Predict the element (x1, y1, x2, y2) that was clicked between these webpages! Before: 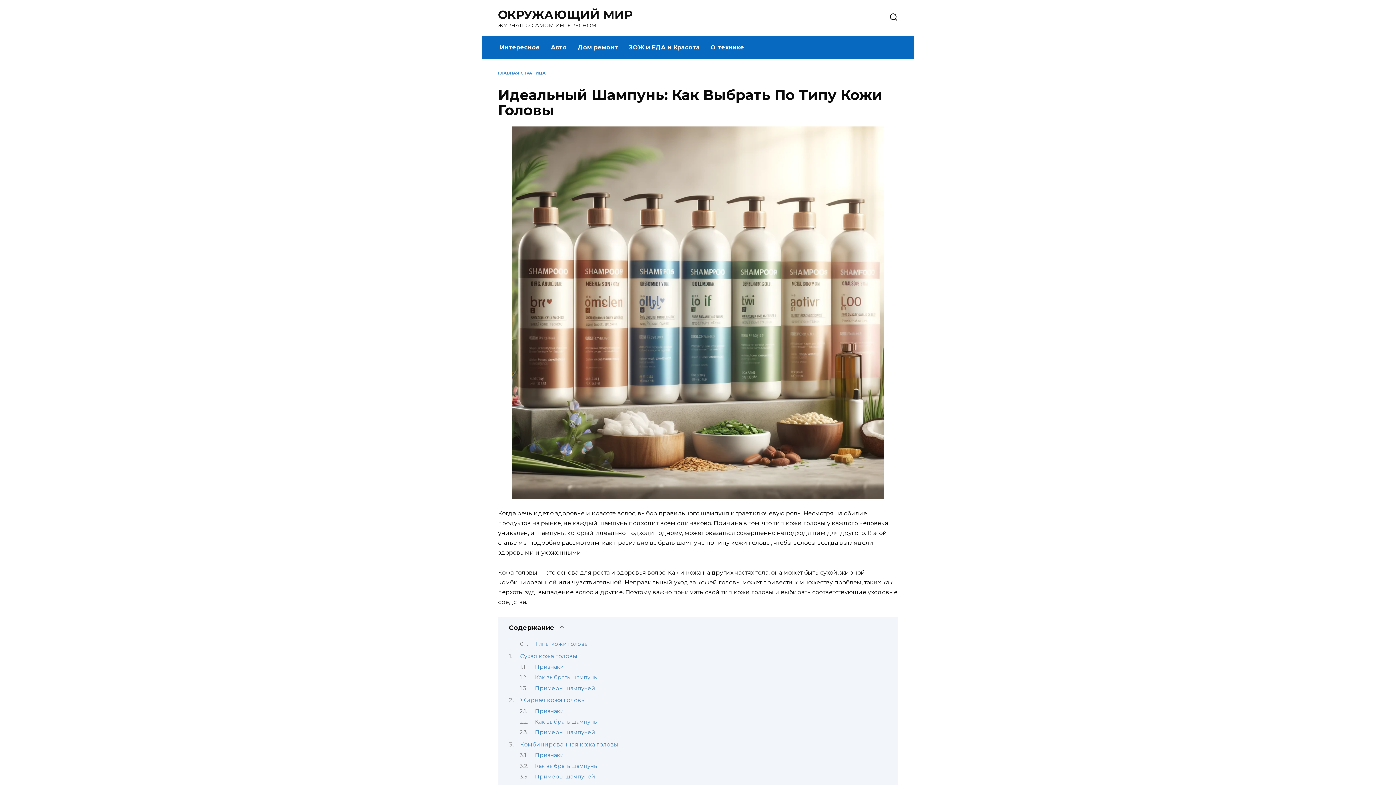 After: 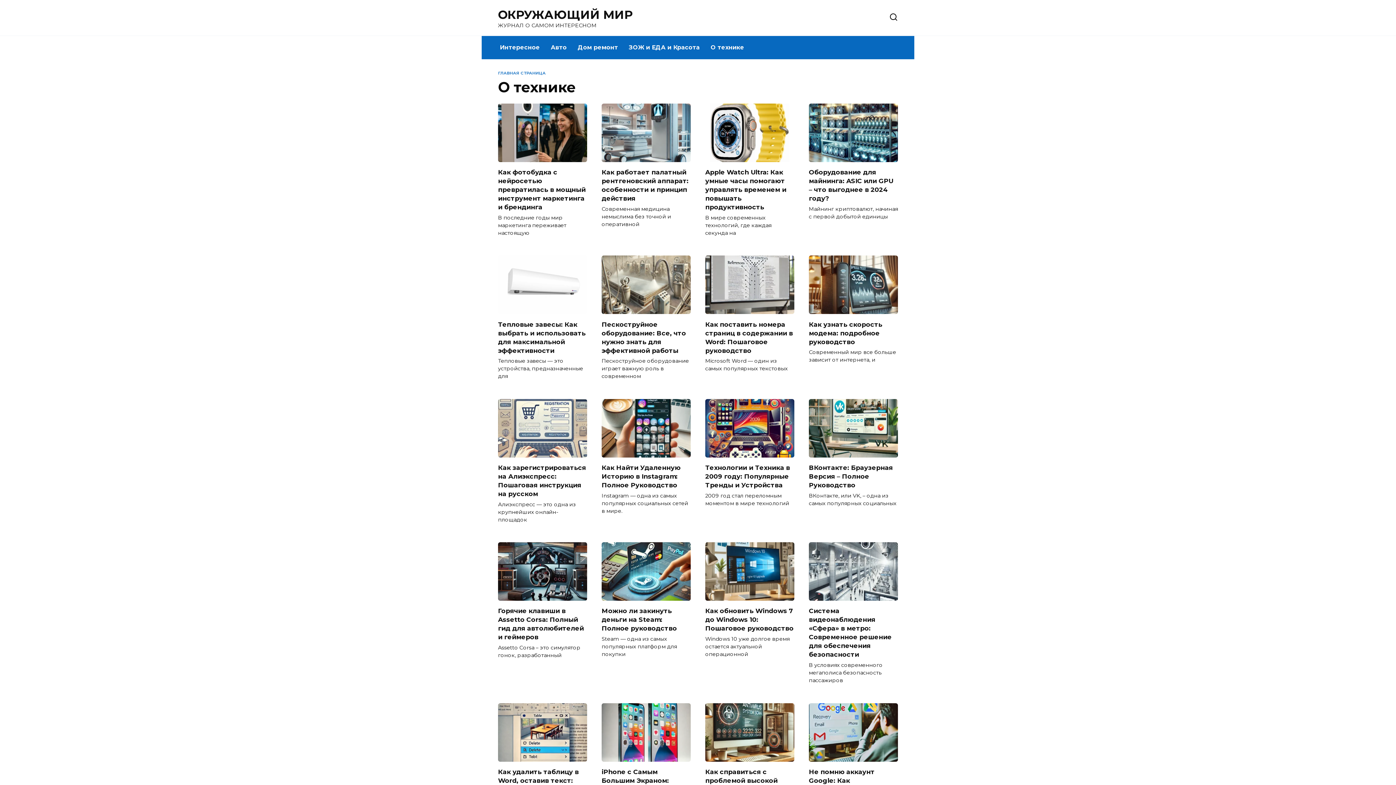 Action: bbox: (705, 36, 749, 59) label: О технике